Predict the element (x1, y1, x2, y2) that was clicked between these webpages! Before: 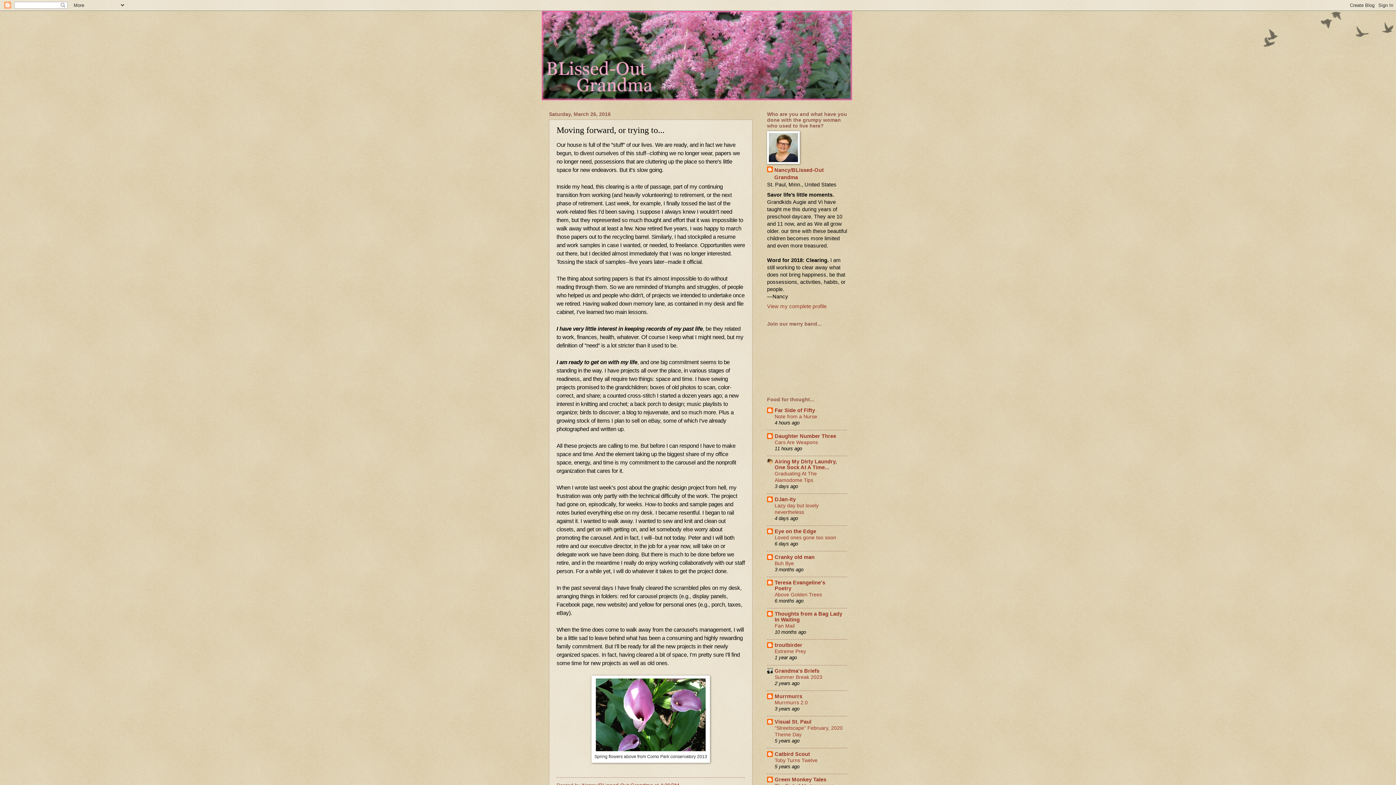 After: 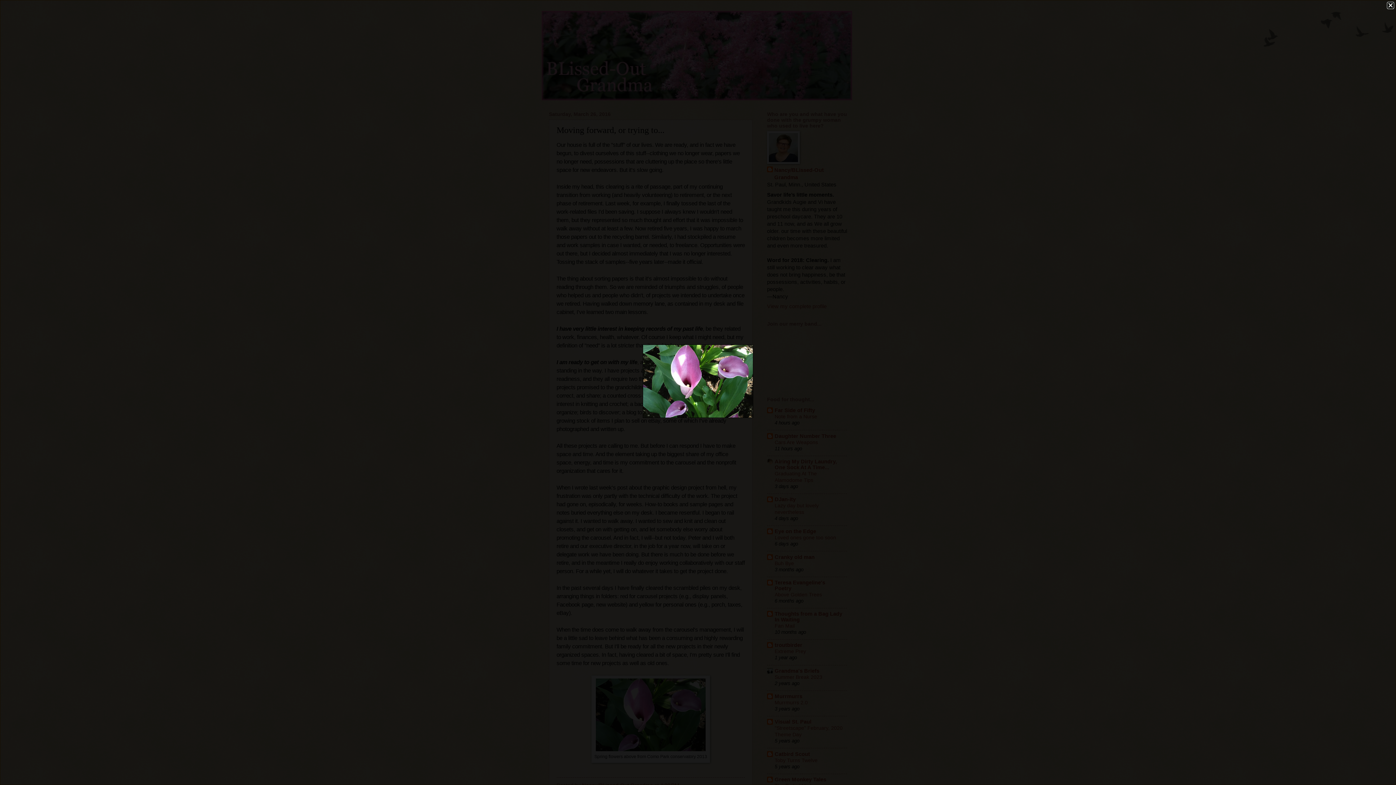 Action: bbox: (596, 746, 705, 752)